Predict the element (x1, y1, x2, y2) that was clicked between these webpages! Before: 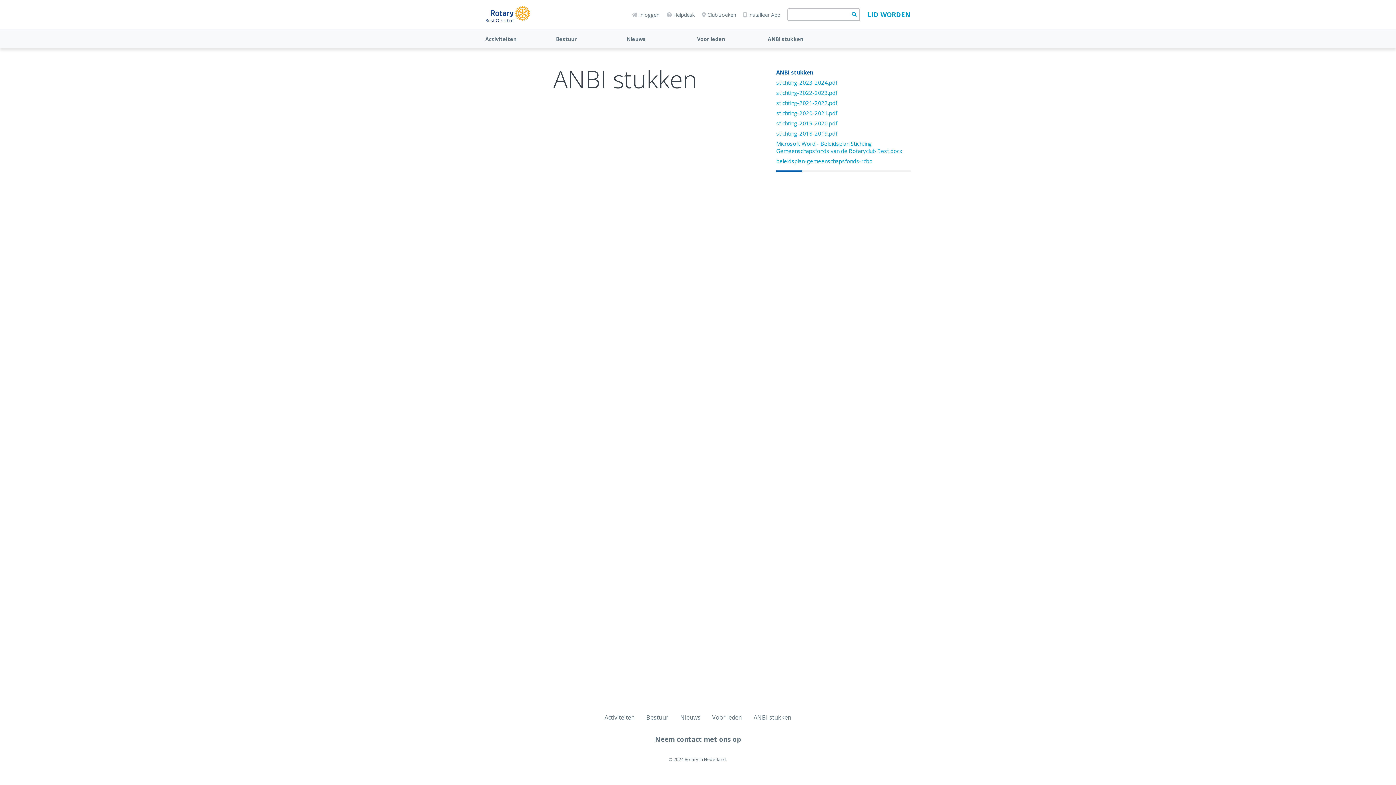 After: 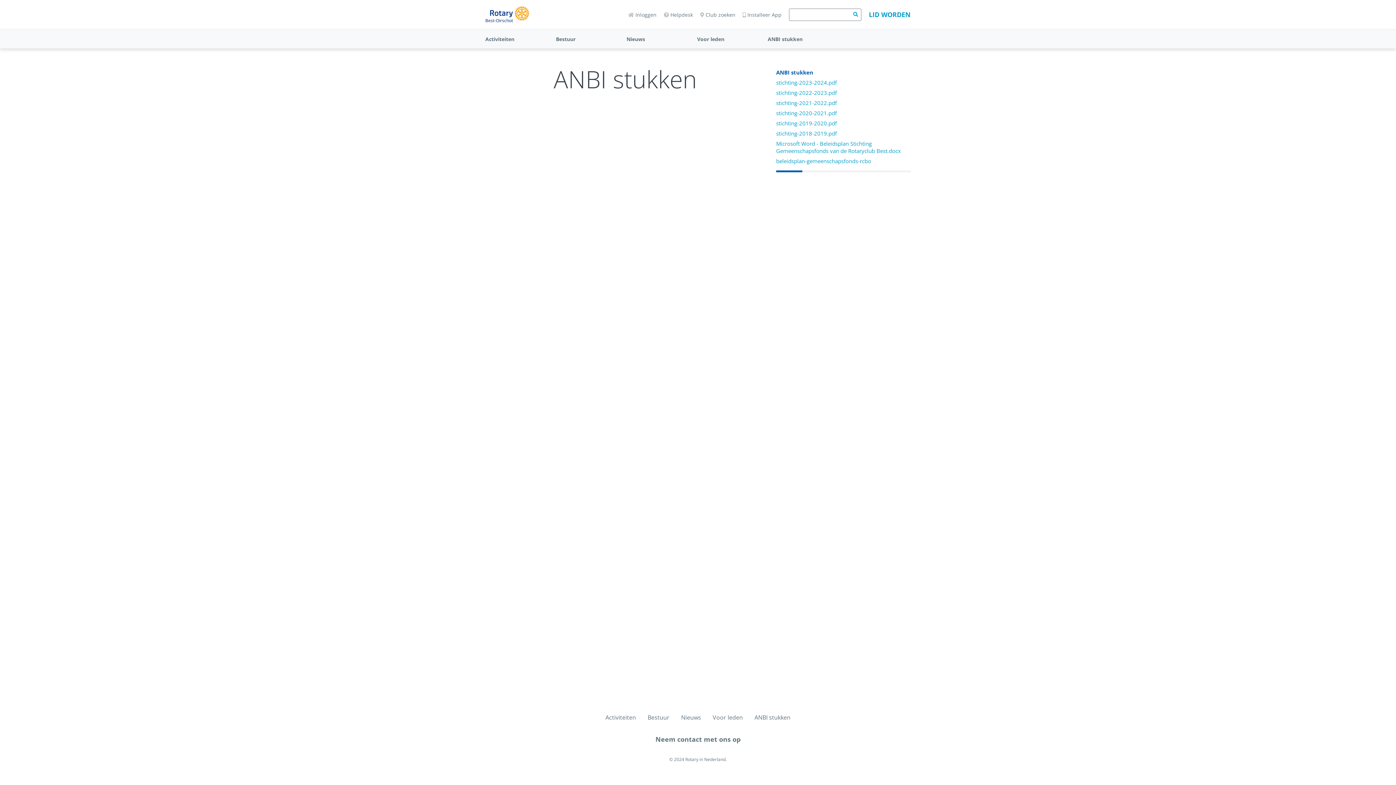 Action: bbox: (753, 712, 791, 723) label: ANBI stukken